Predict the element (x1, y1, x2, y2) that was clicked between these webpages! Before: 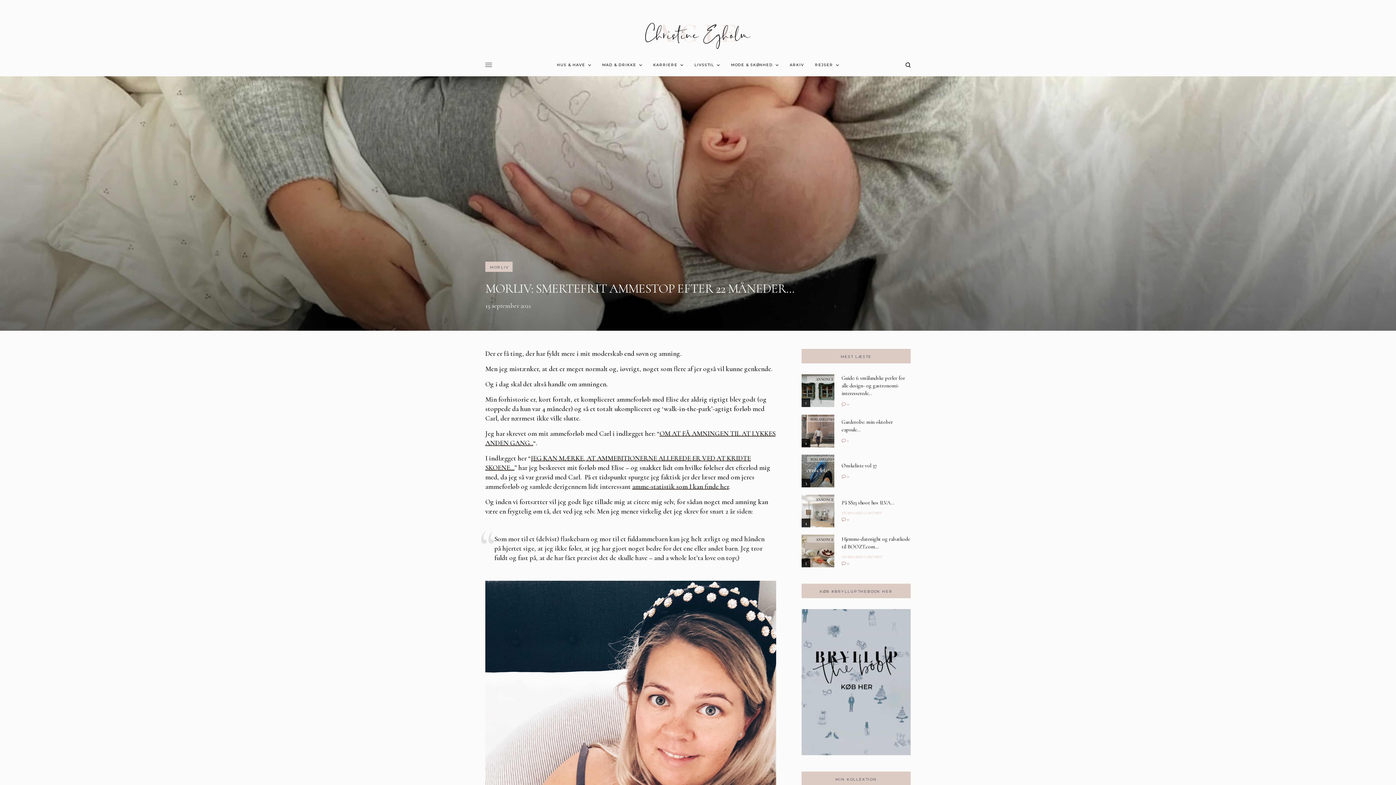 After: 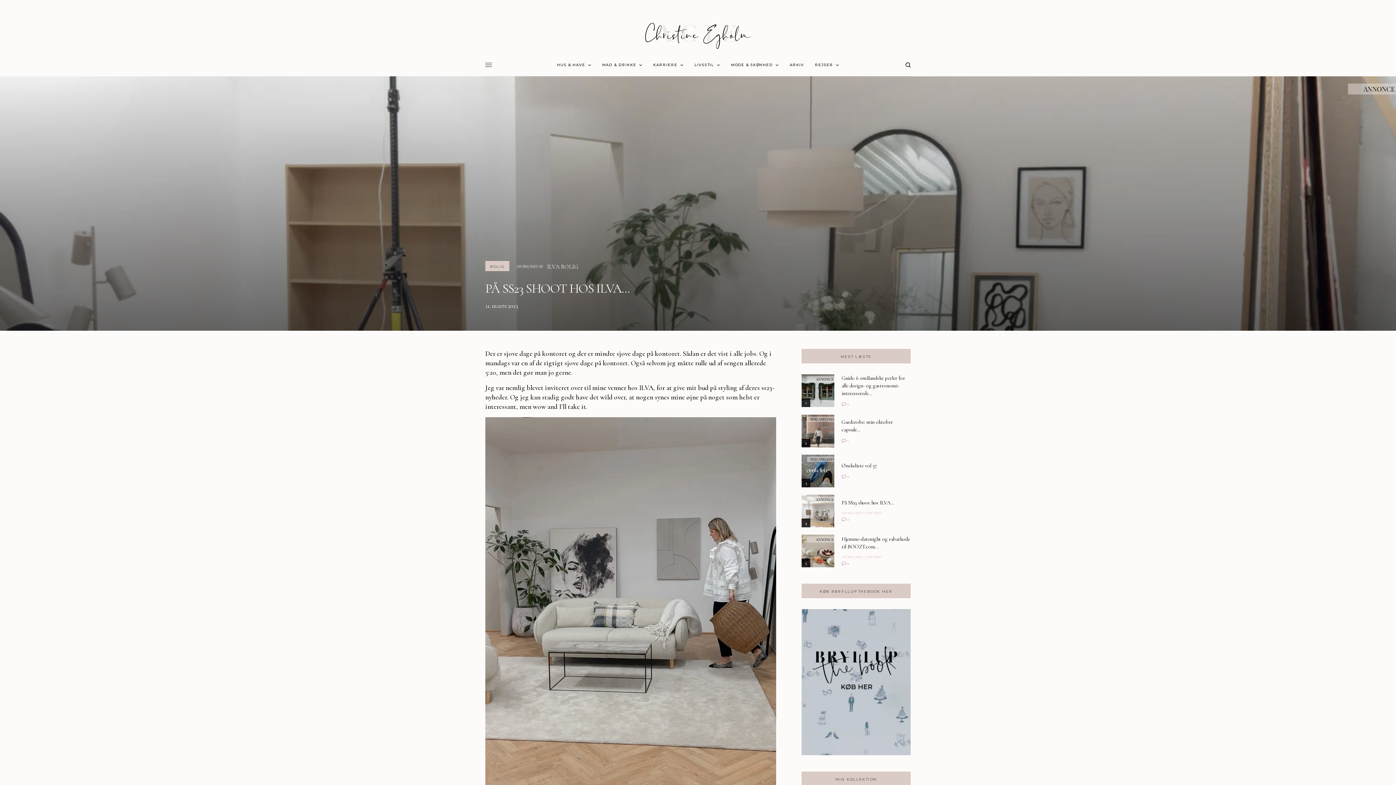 Action: bbox: (801, 494, 834, 527) label: 4